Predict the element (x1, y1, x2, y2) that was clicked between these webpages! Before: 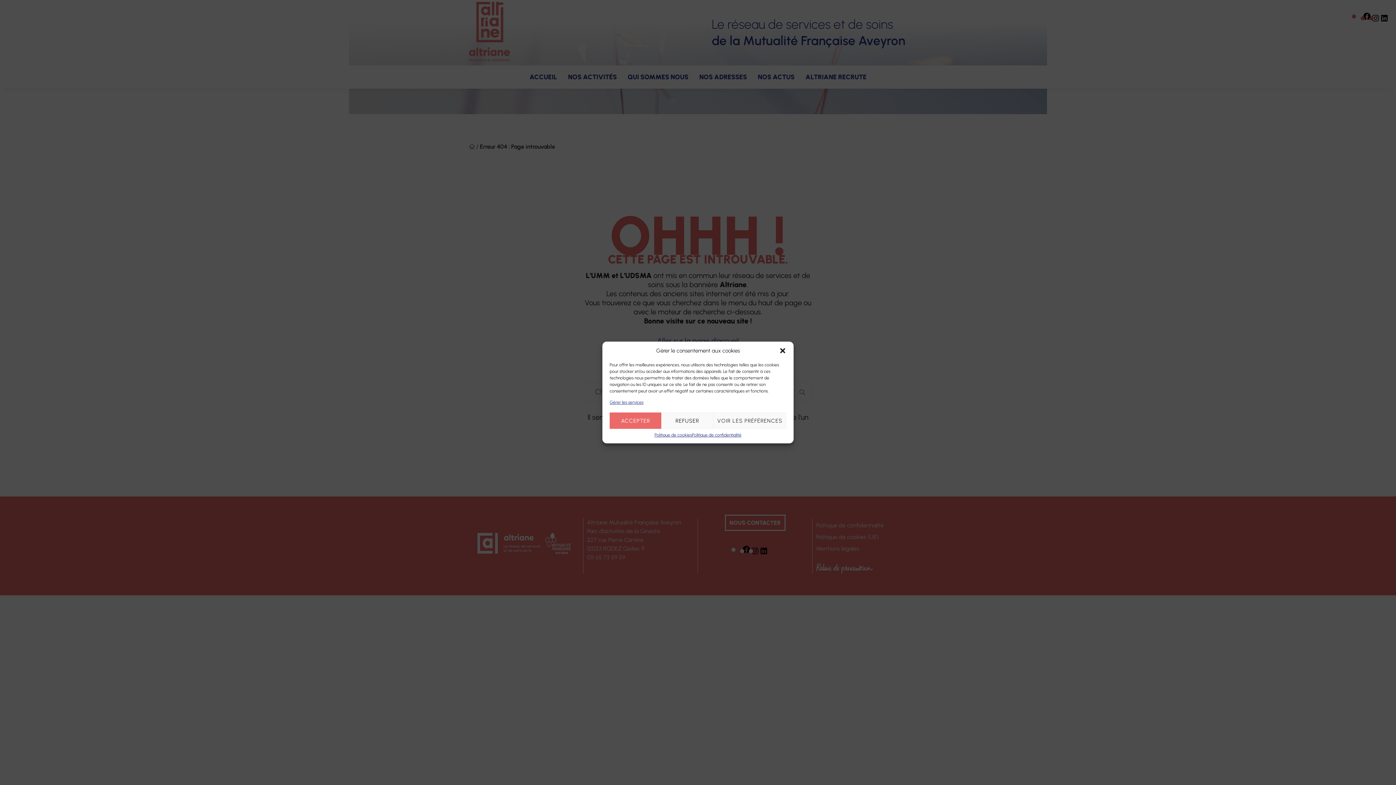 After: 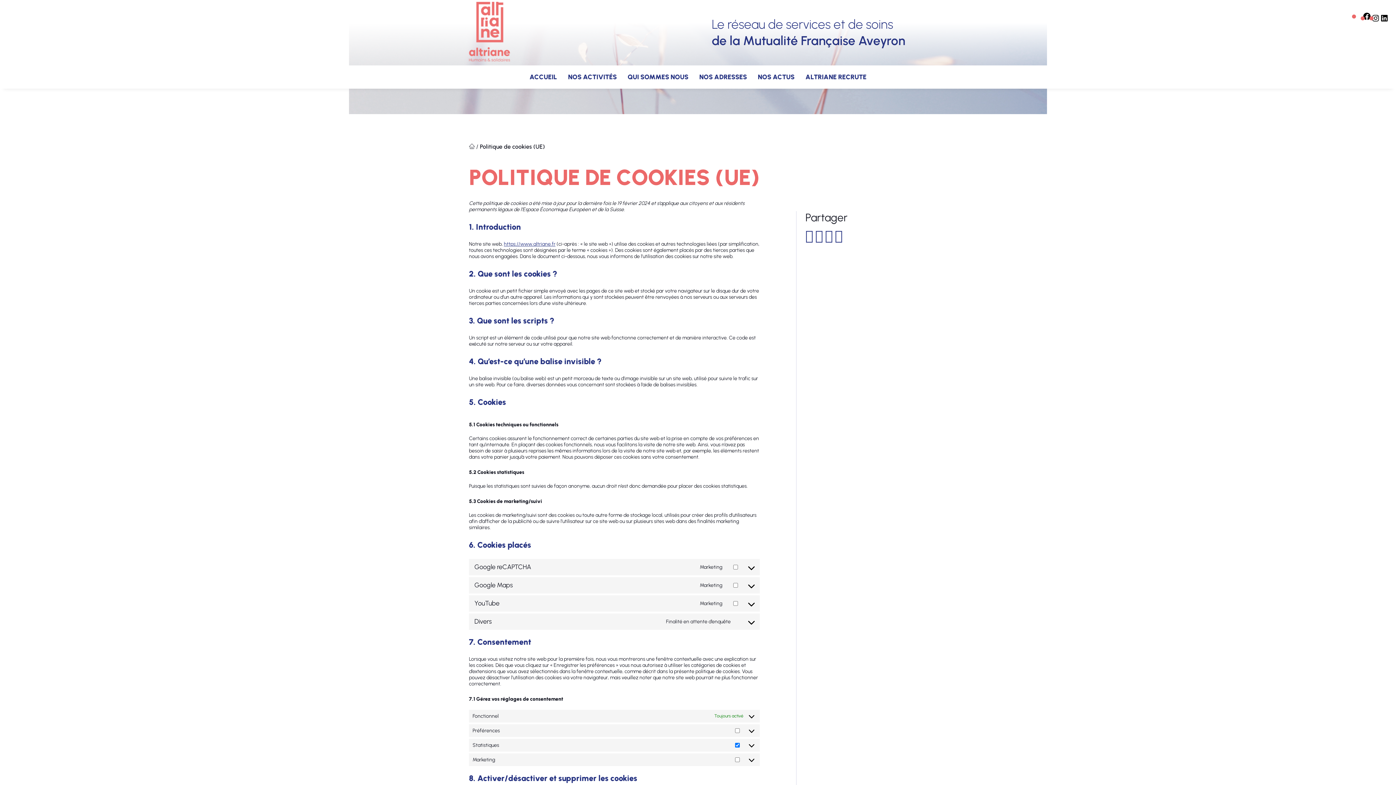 Action: bbox: (654, 432, 692, 438) label: Politique de cookies